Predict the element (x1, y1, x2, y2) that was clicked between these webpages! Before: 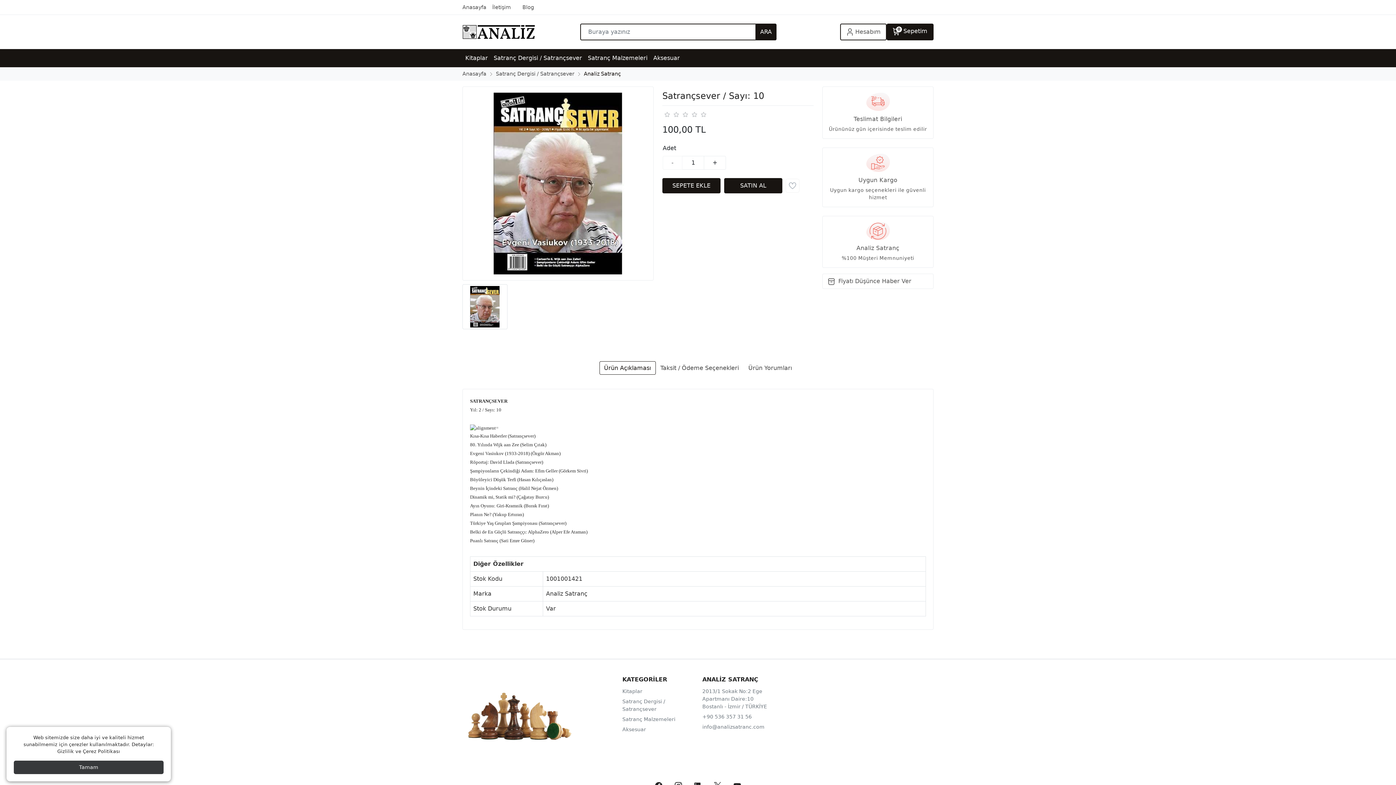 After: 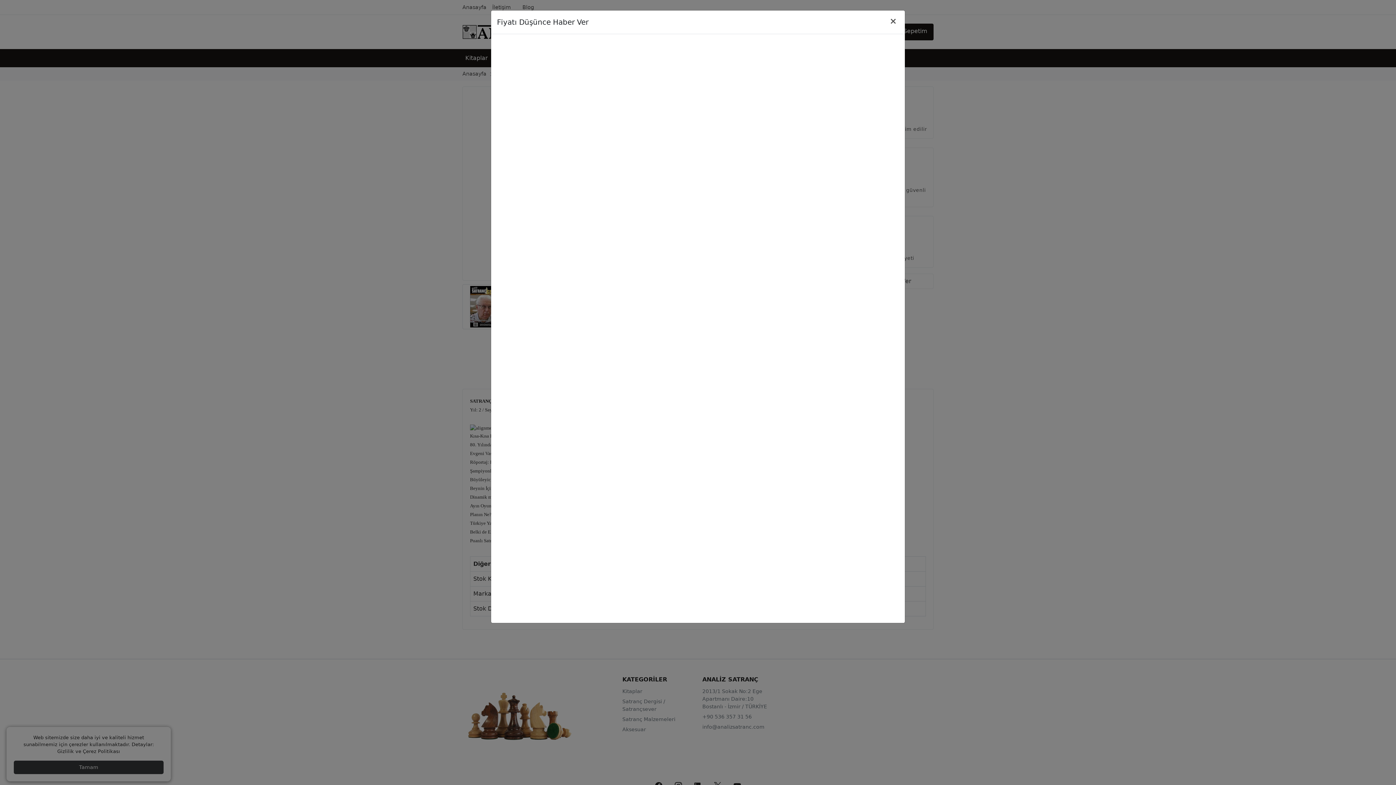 Action: label: Fiyatı Düşünce Haber Ver bbox: (822, 274, 933, 288)